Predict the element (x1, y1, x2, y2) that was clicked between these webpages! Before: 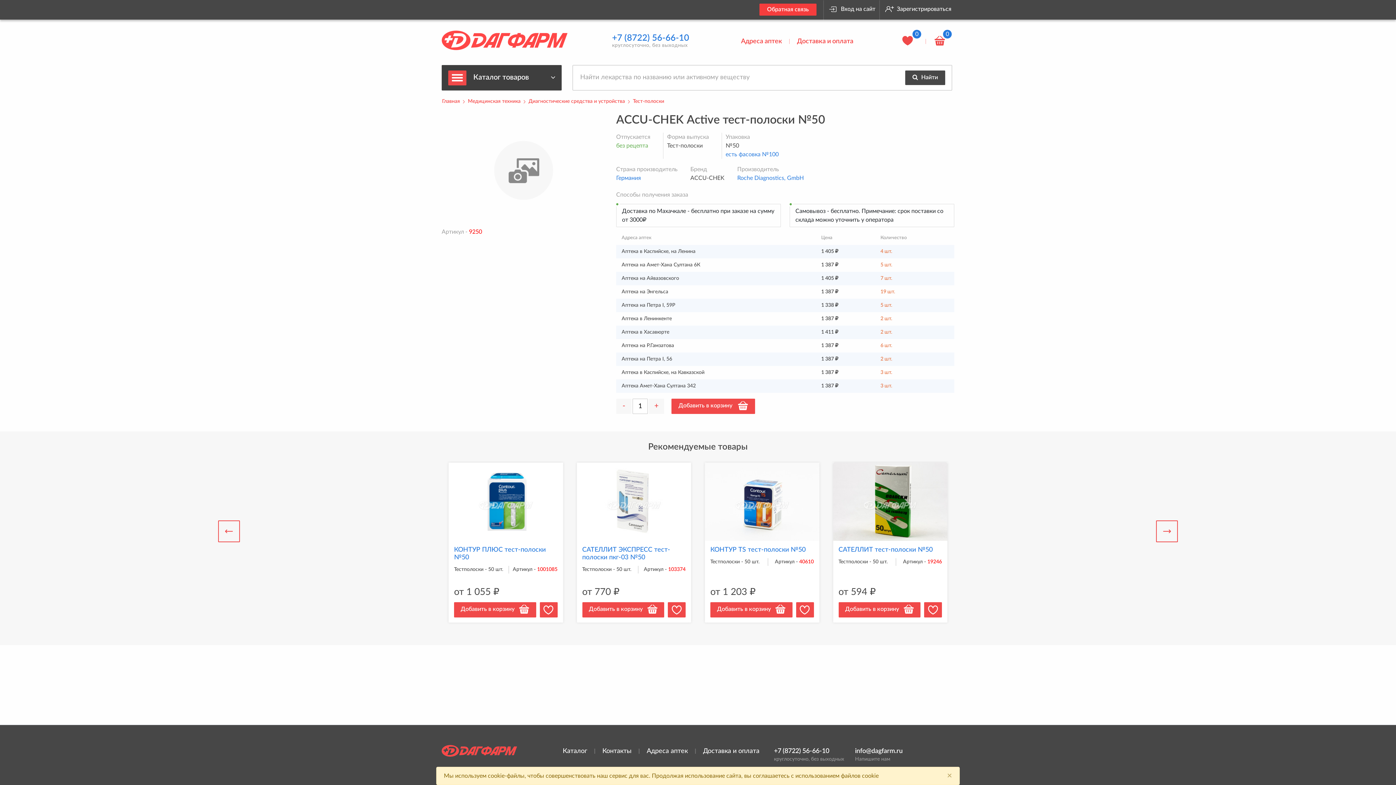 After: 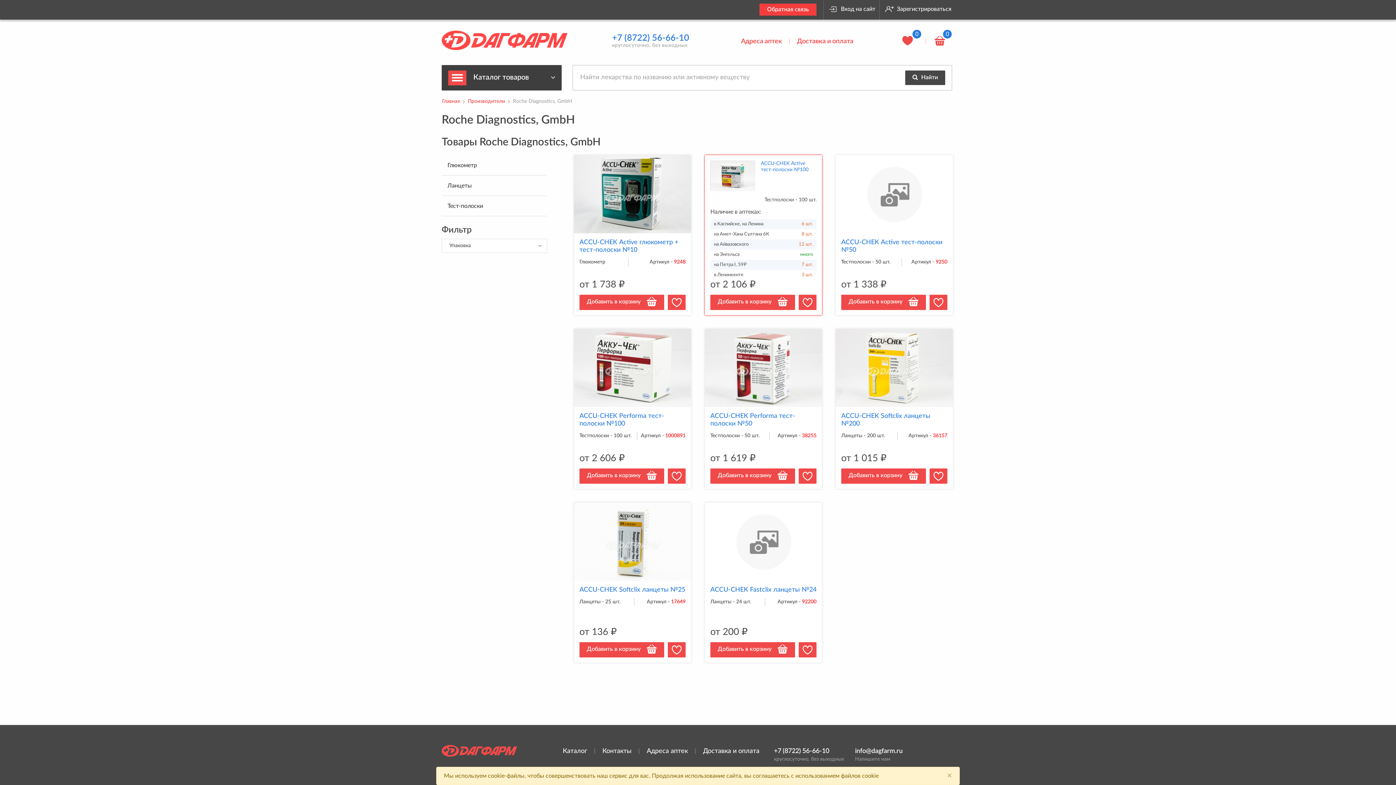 Action: label: Roche Diagnostics, GmbH bbox: (737, 175, 804, 181)